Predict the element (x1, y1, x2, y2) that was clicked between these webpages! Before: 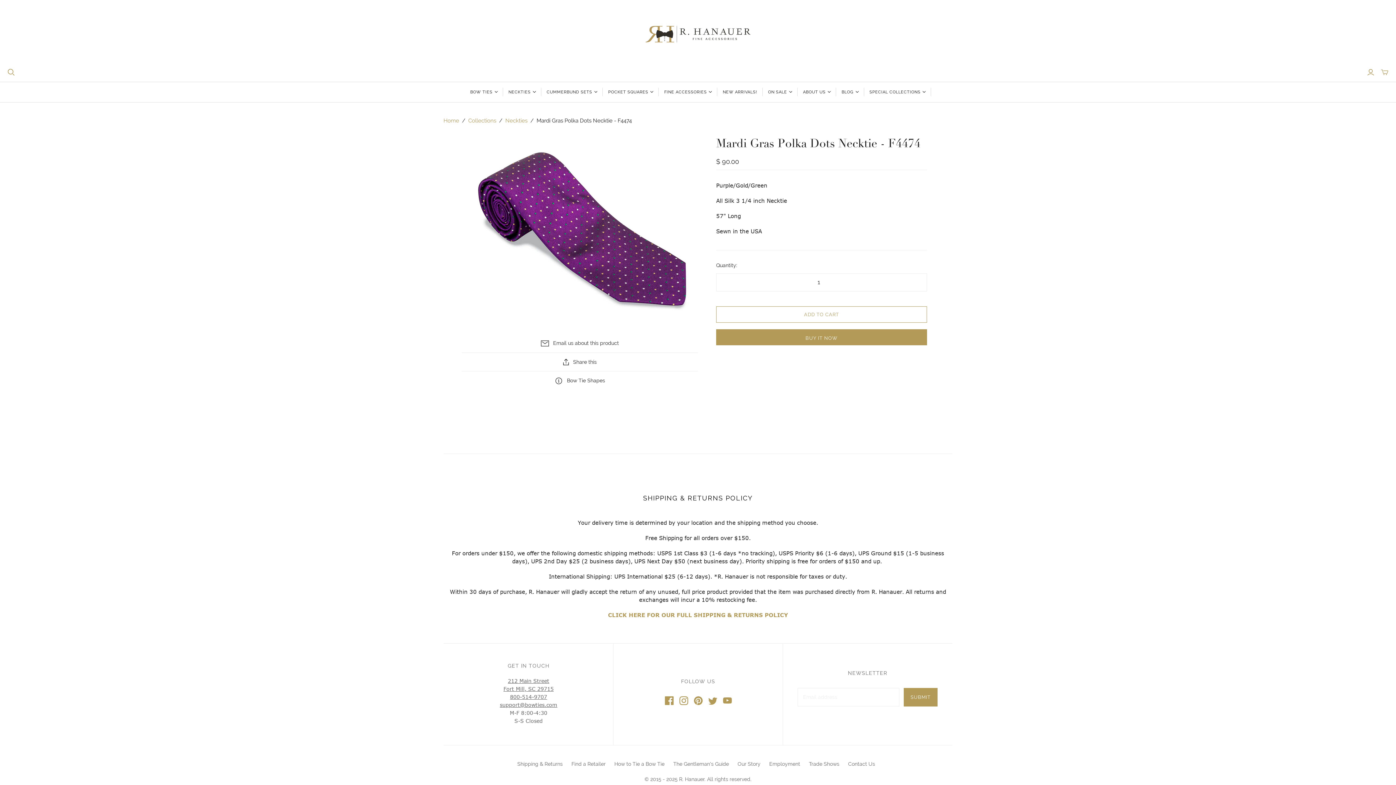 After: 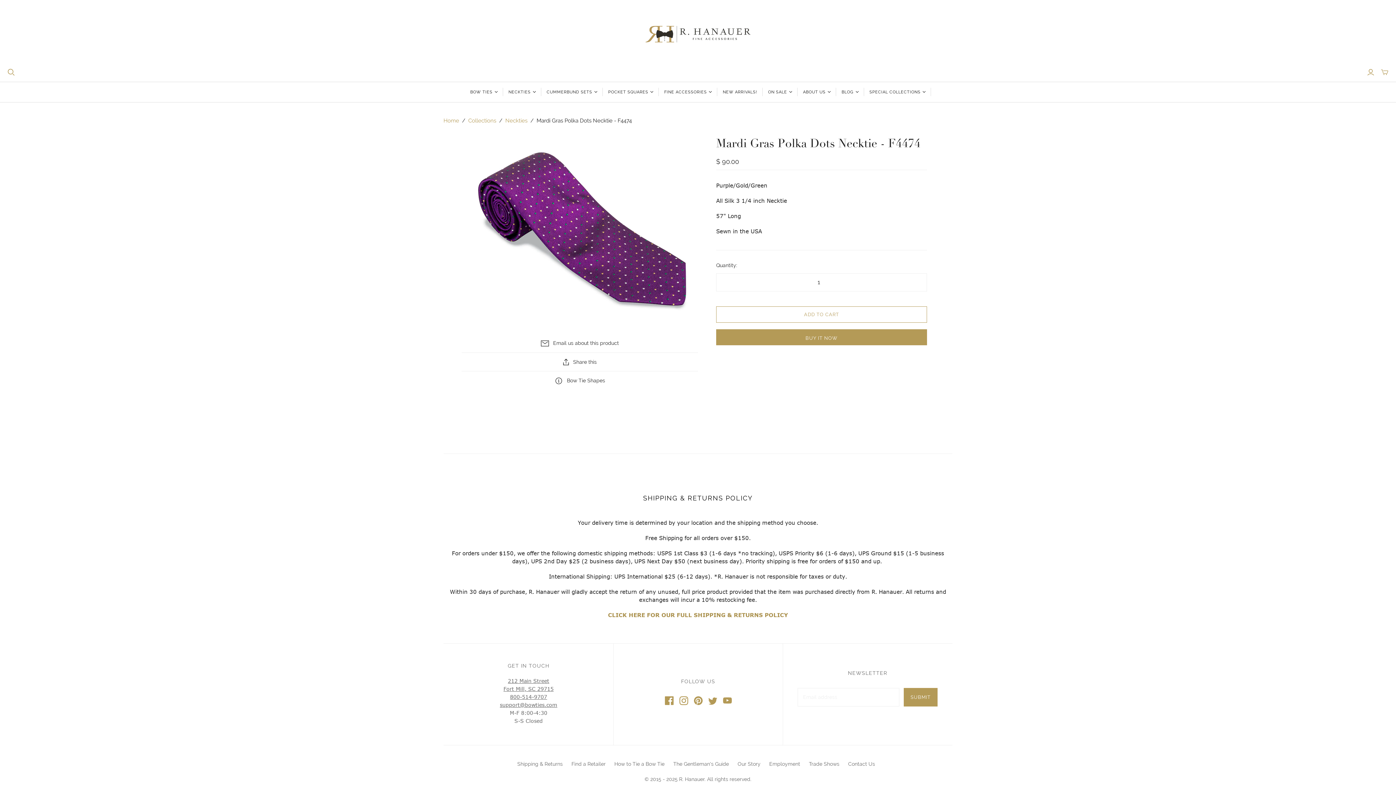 Action: bbox: (608, 611, 788, 619) label: CLICK HERE FOR OUR FULL SHIPPING & RETURNS POLICY